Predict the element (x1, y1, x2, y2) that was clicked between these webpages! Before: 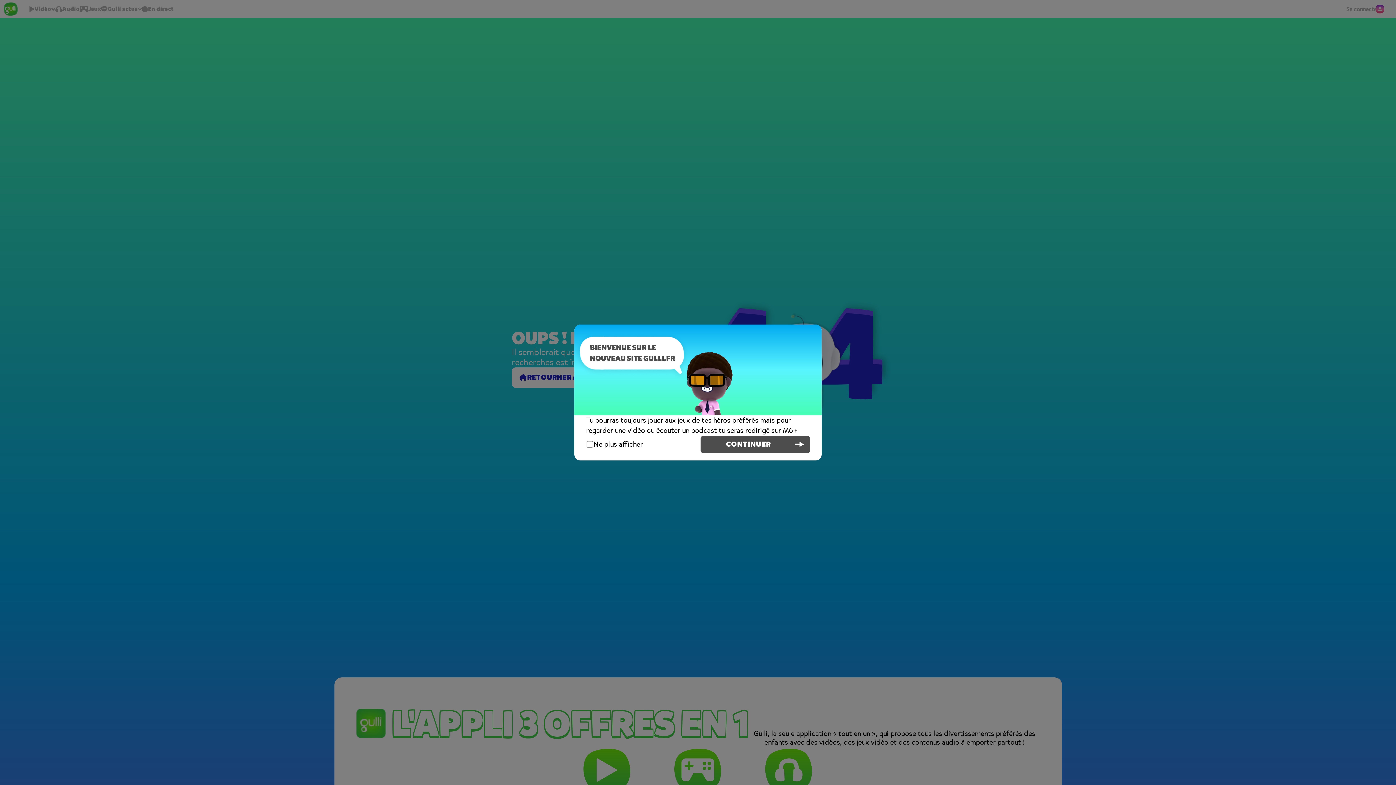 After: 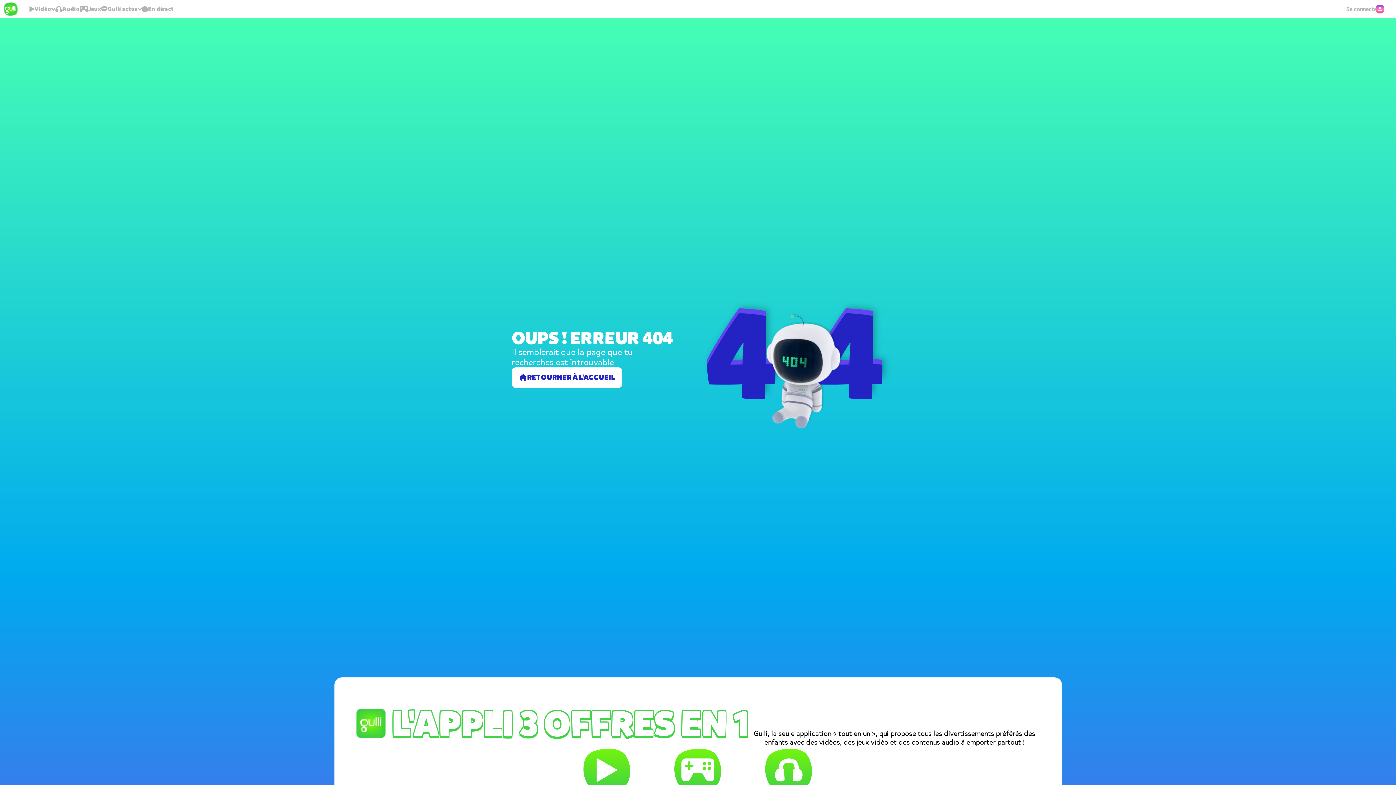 Action: label: CONTINUER bbox: (700, 436, 810, 453)